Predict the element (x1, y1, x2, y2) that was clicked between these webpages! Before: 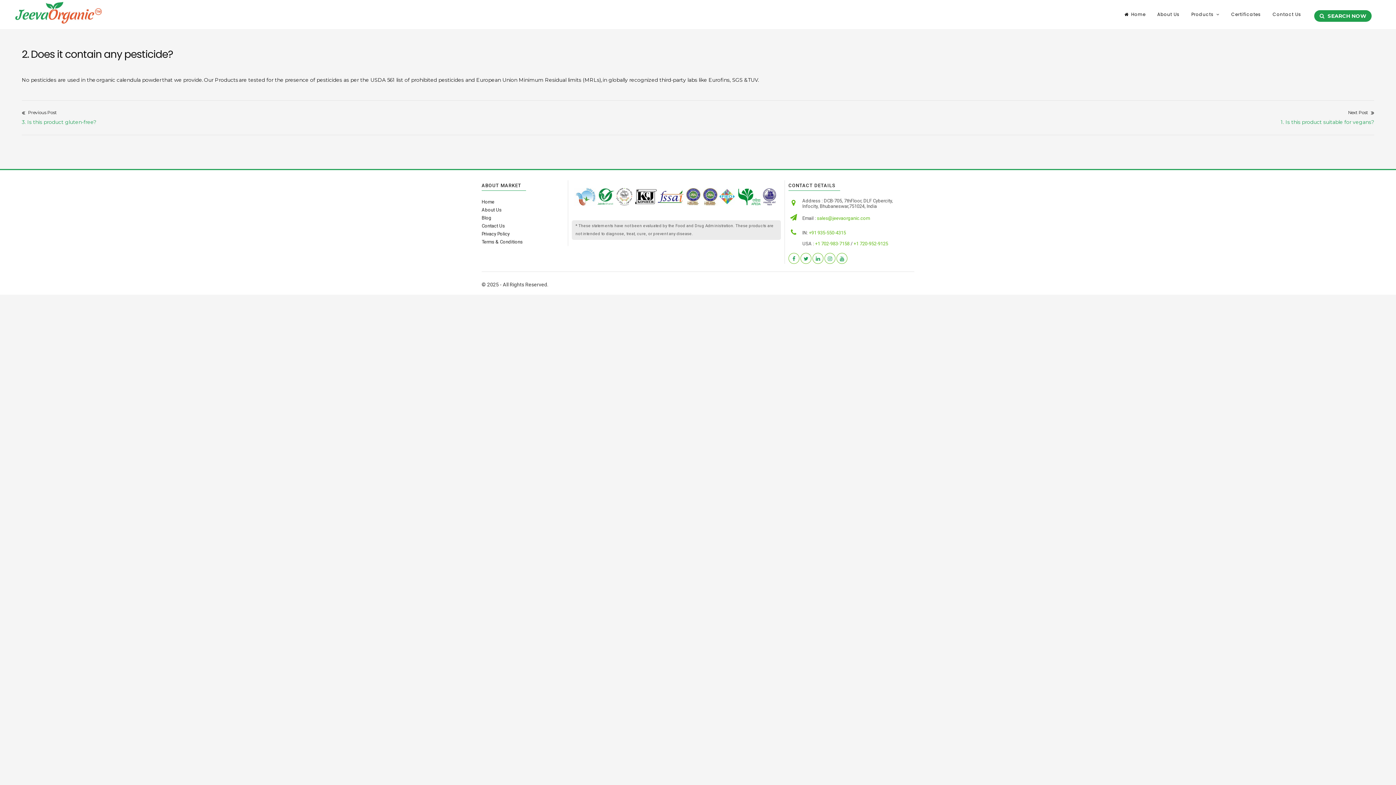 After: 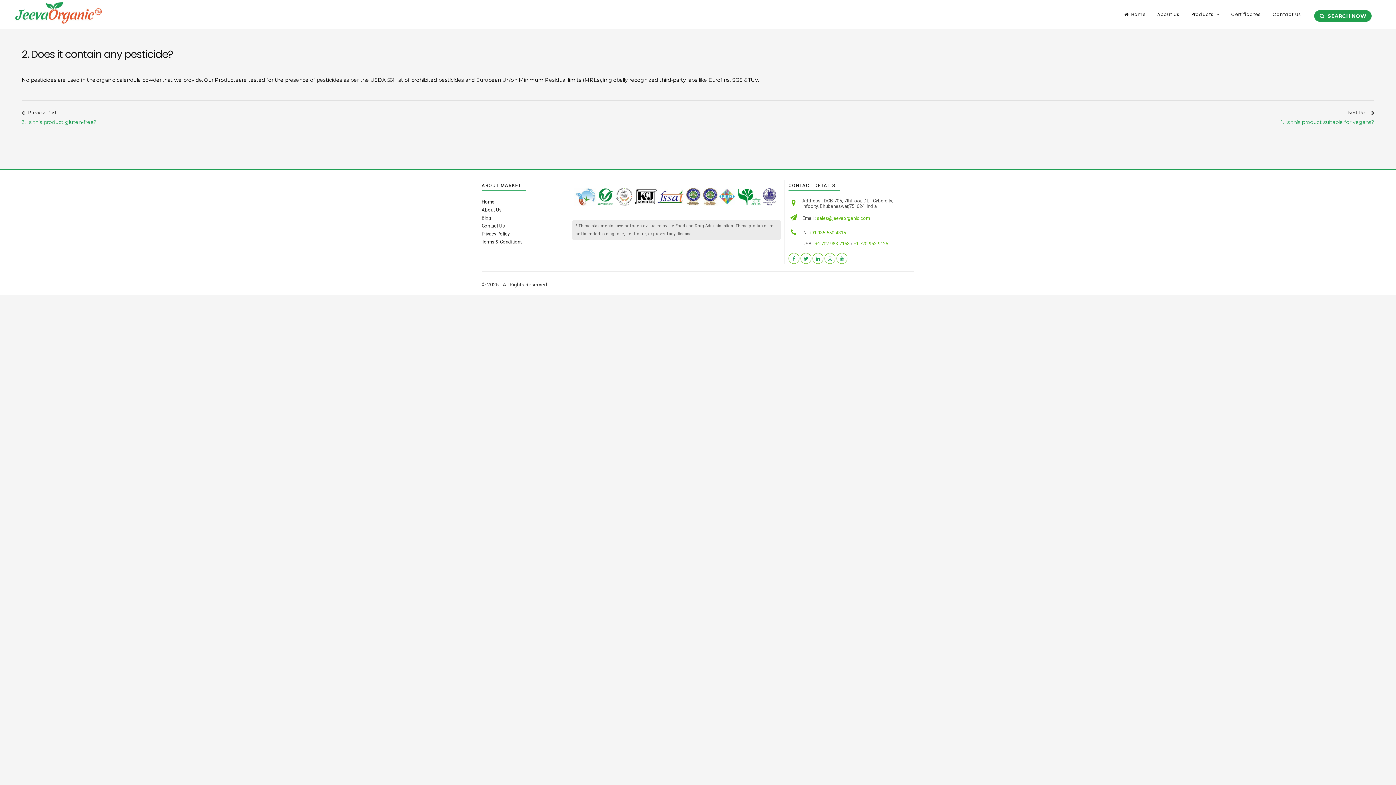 Action: bbox: (815, 241, 849, 246) label: +1 702-983-7158